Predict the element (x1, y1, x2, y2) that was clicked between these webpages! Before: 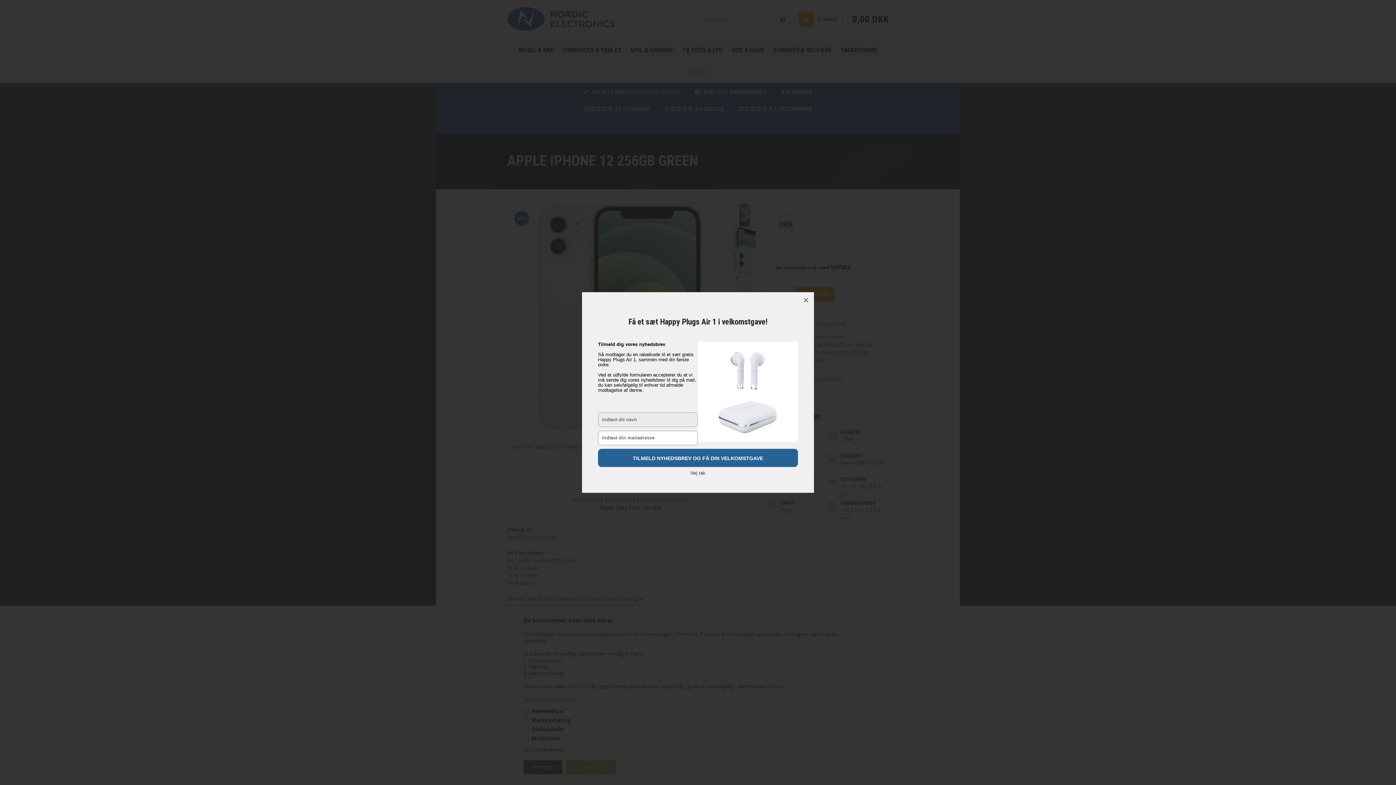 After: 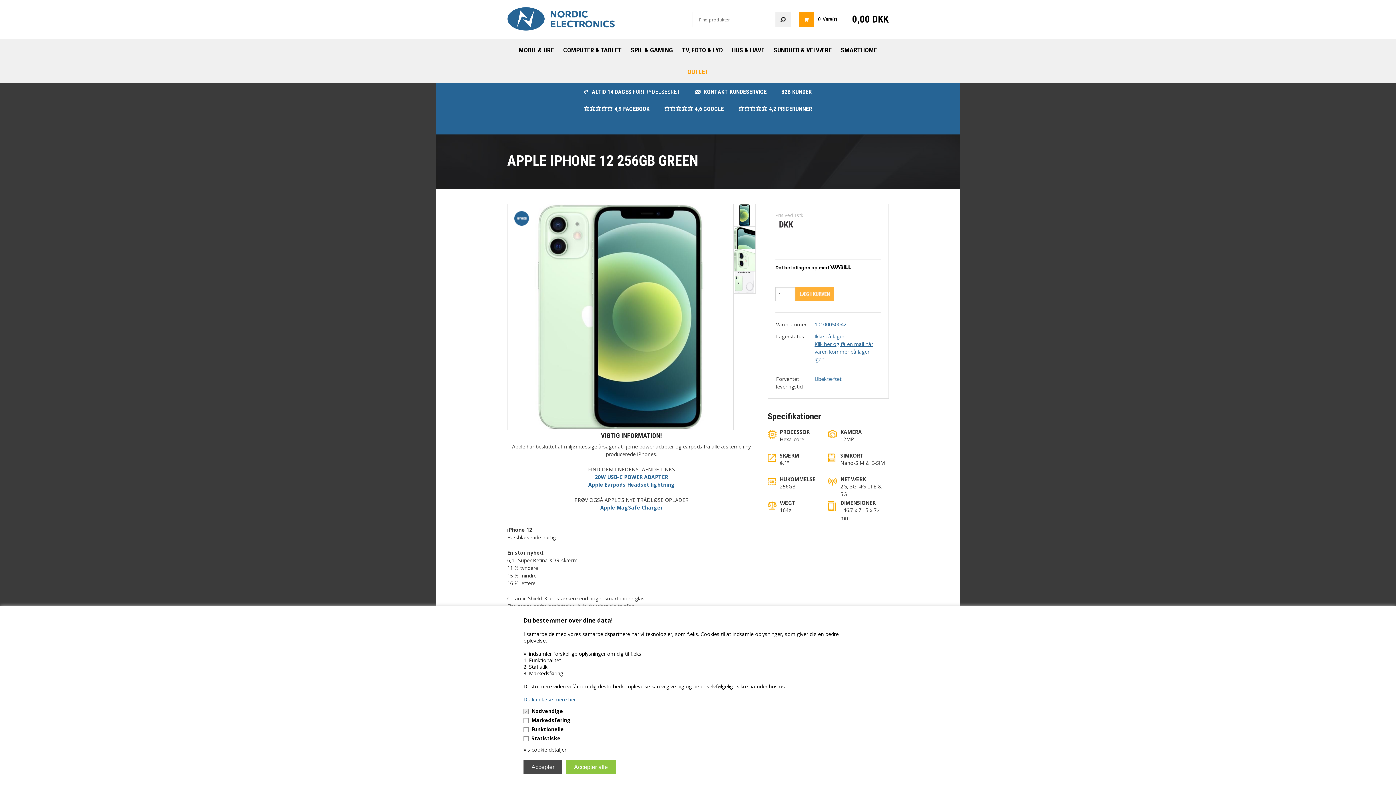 Action: bbox: (798, 292, 814, 308)